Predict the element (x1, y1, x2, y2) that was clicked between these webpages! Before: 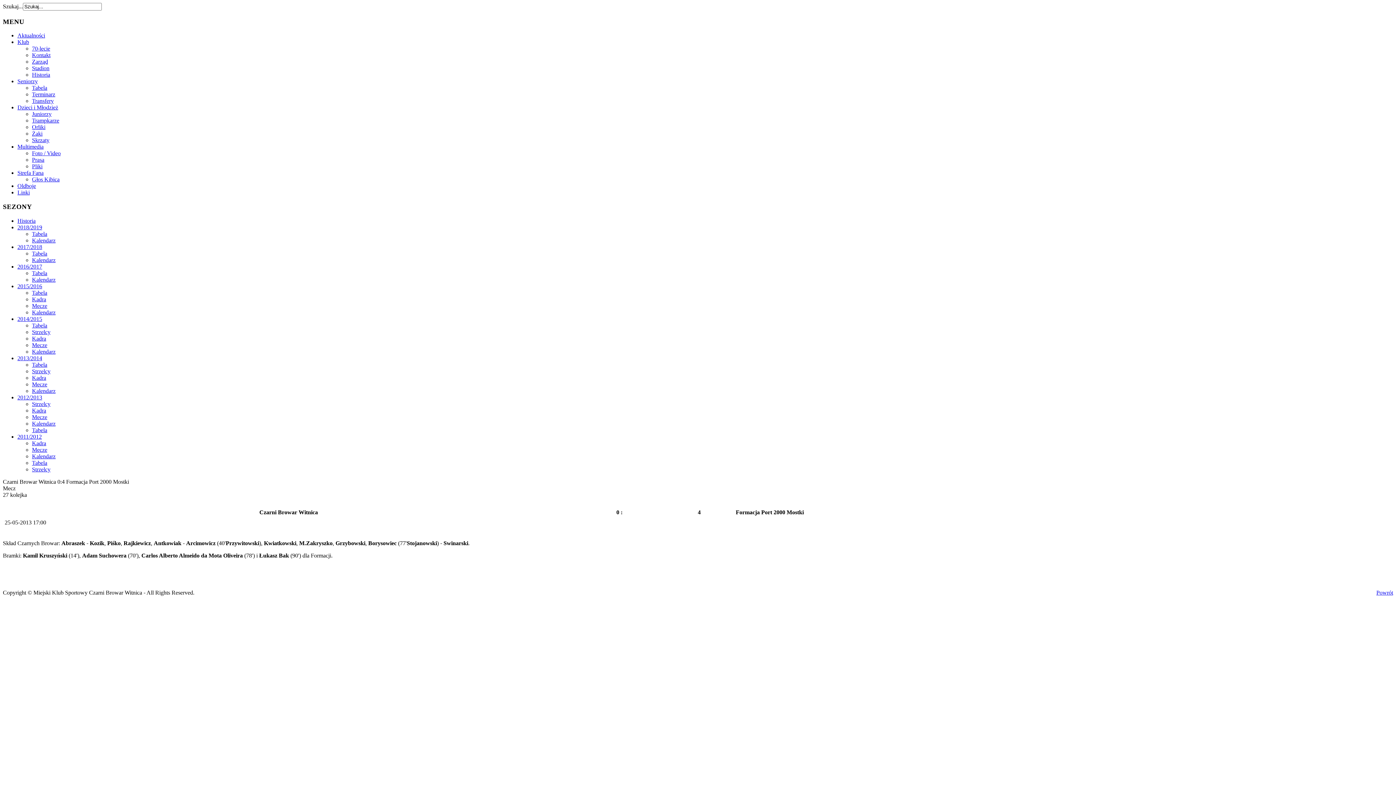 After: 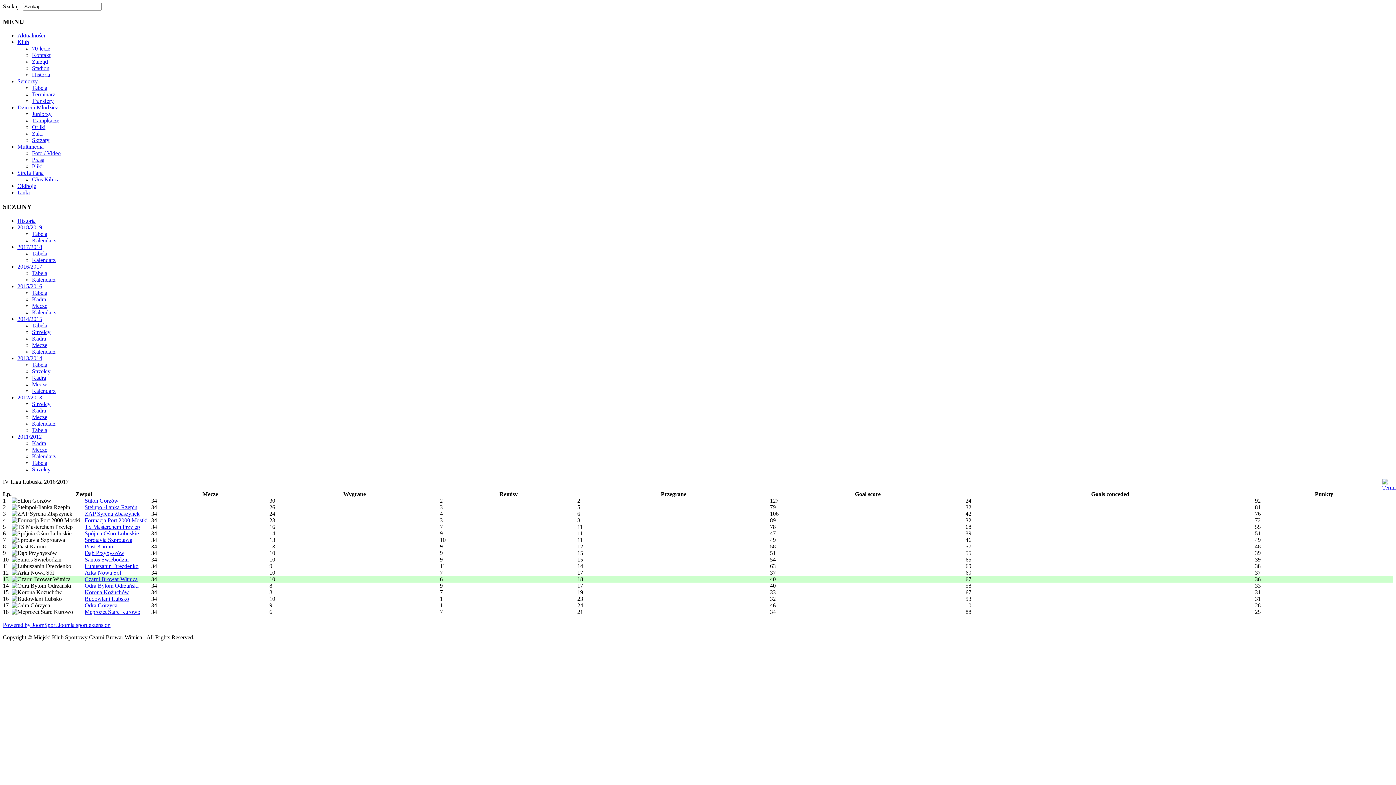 Action: bbox: (32, 270, 47, 276) label: Tabela